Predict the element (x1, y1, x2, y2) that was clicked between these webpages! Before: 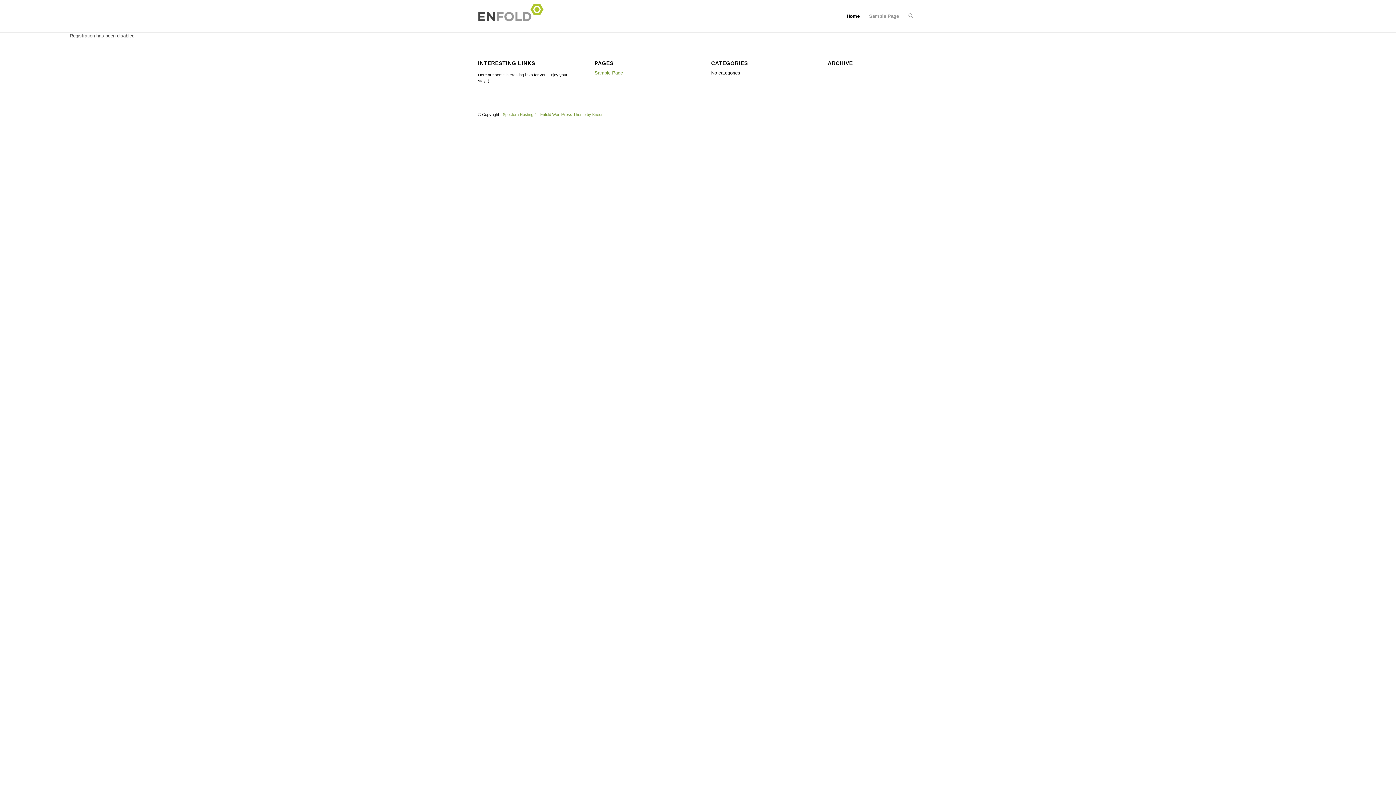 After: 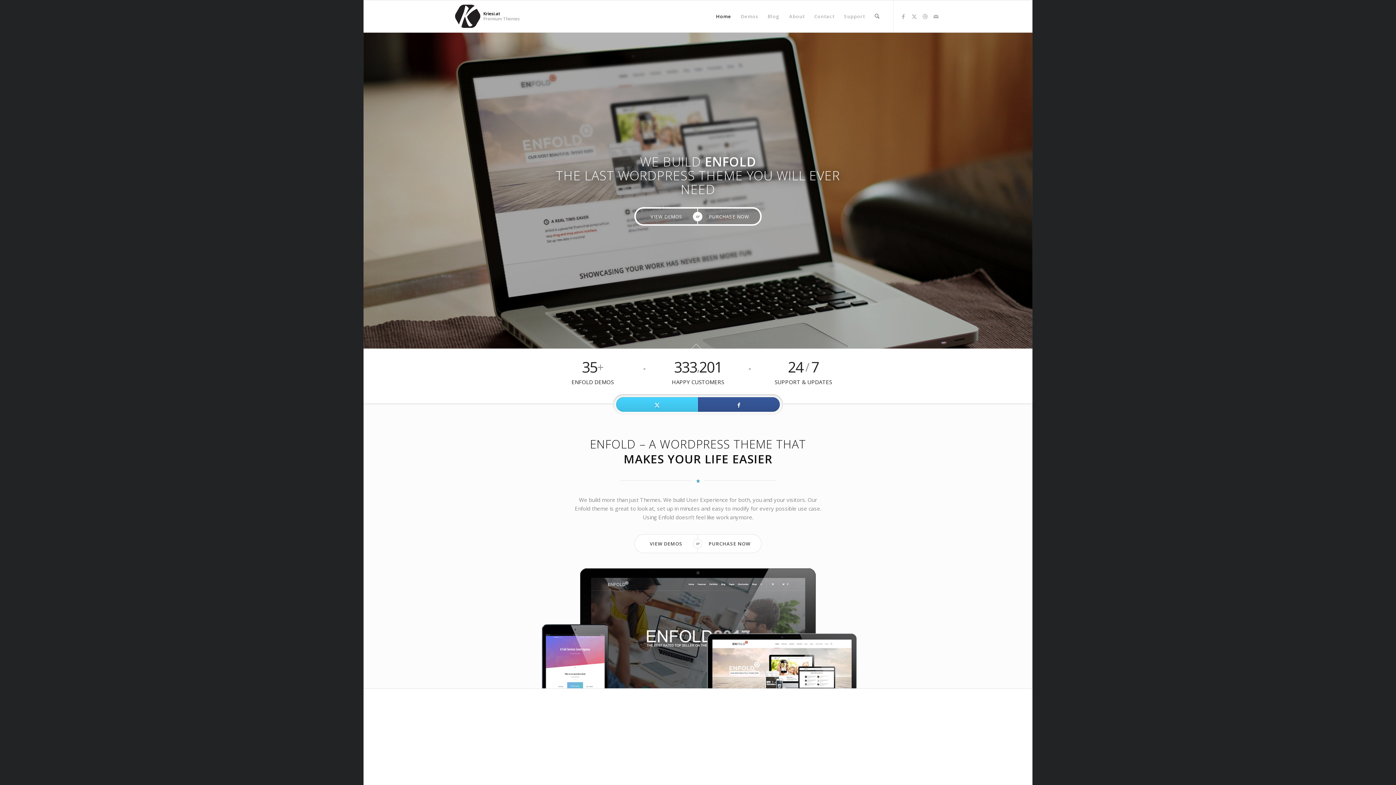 Action: label: Enfold WordPress Theme by Kriesi bbox: (540, 112, 602, 116)